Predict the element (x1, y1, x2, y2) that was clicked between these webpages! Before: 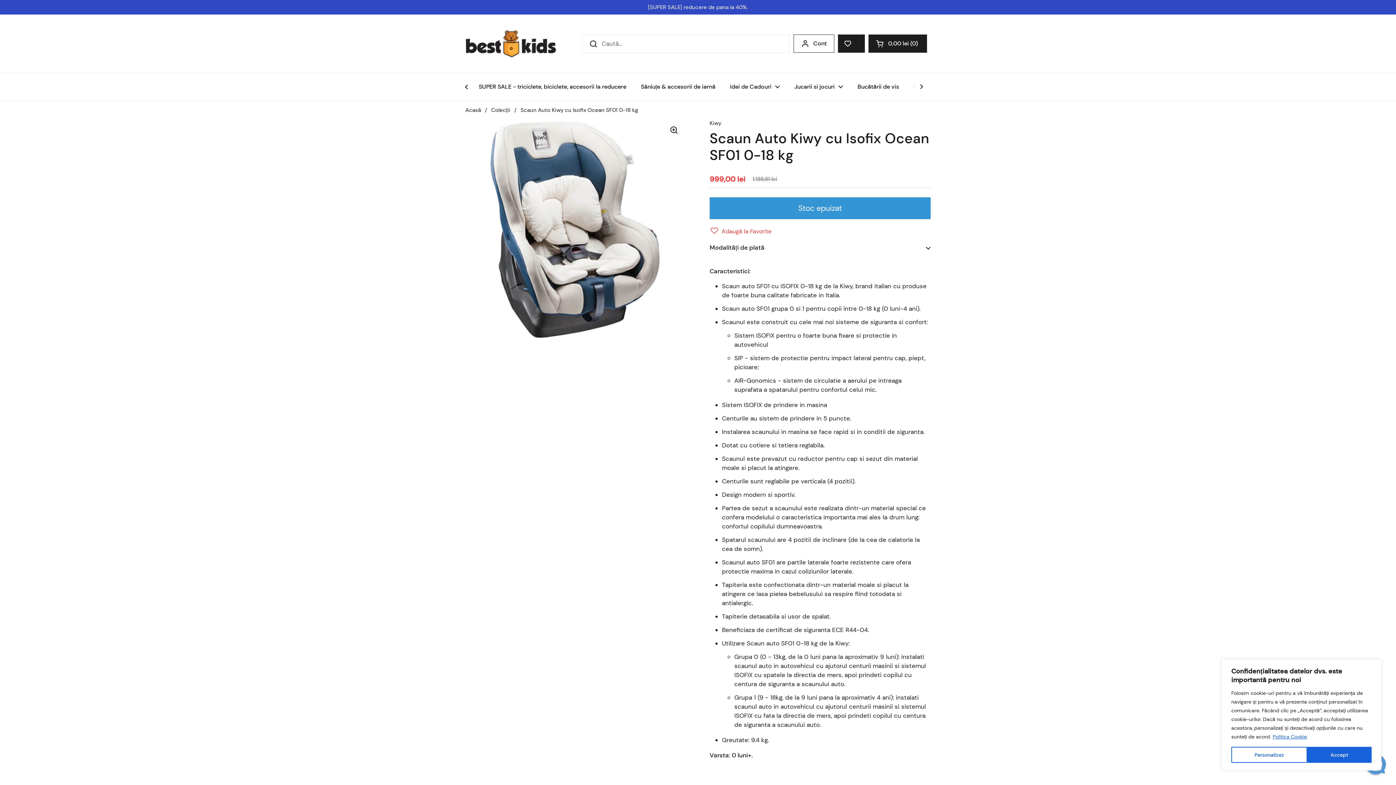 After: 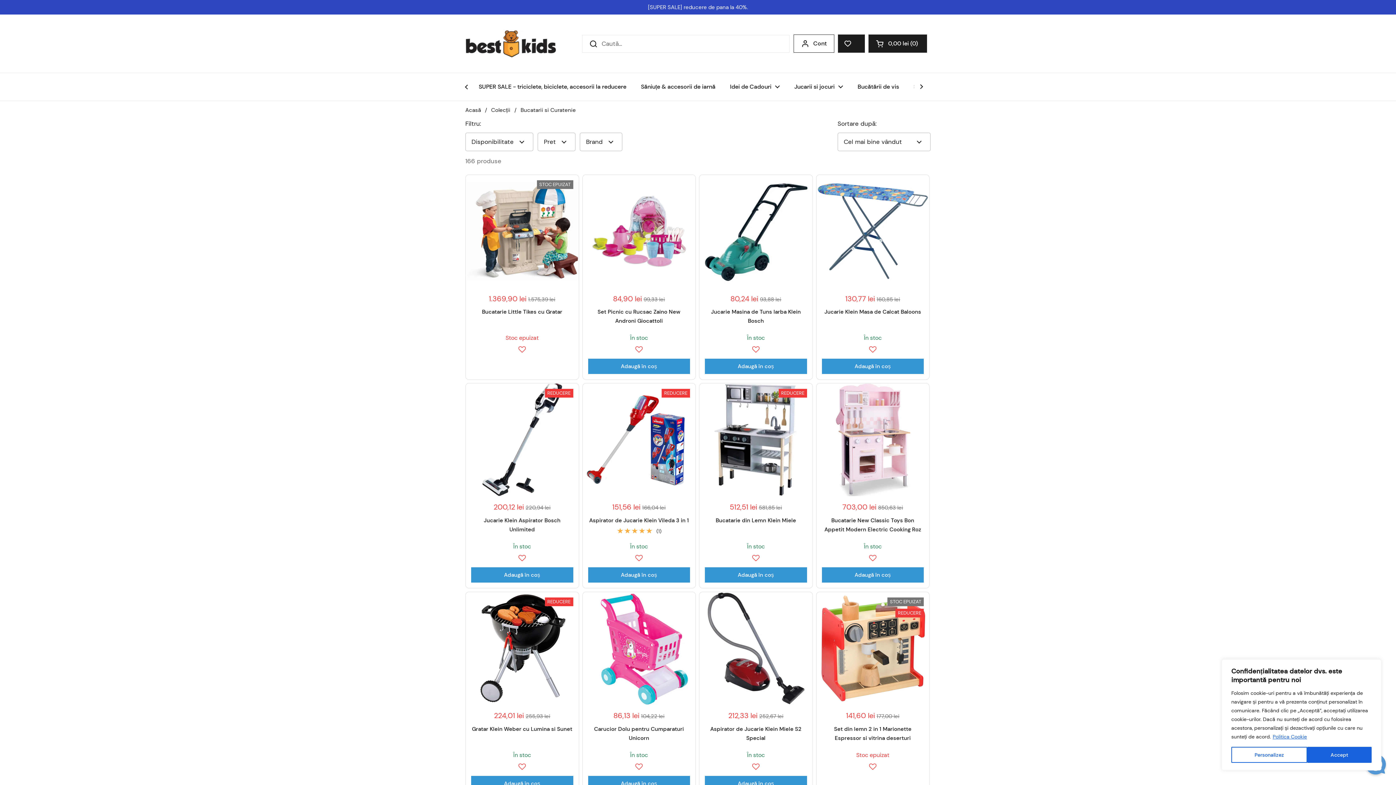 Action: bbox: (850, 78, 906, 95) label: Bucătării de vis